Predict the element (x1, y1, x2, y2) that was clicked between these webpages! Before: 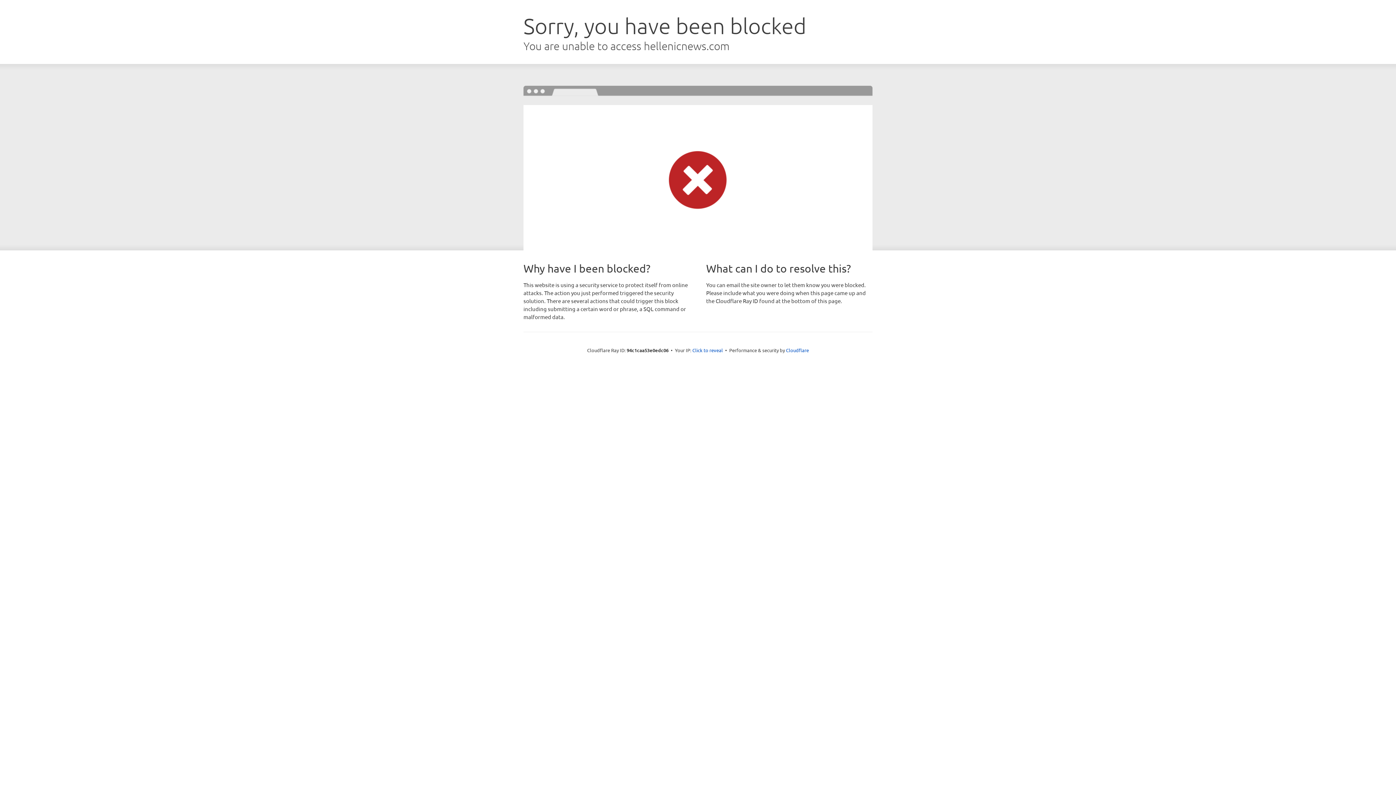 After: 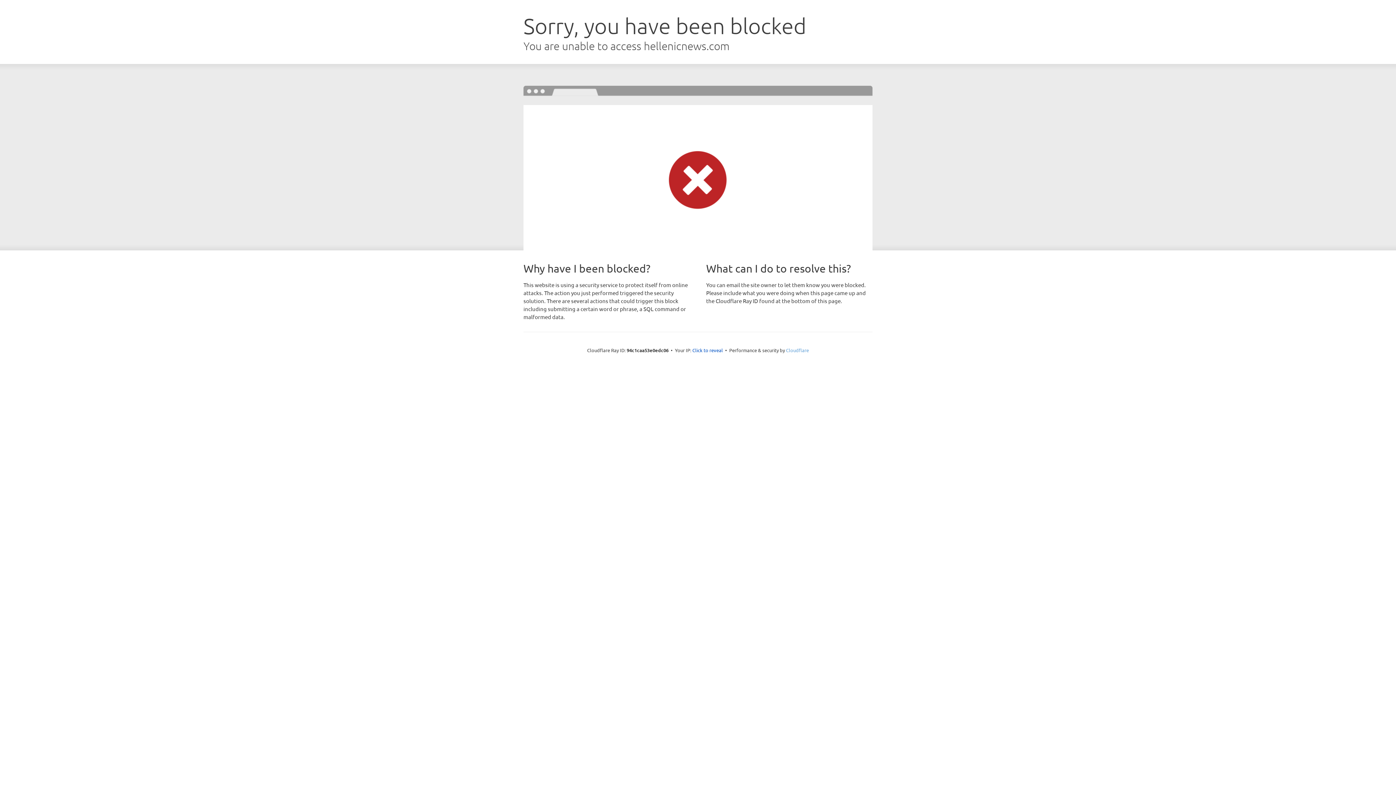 Action: bbox: (786, 347, 809, 353) label: Cloudflare